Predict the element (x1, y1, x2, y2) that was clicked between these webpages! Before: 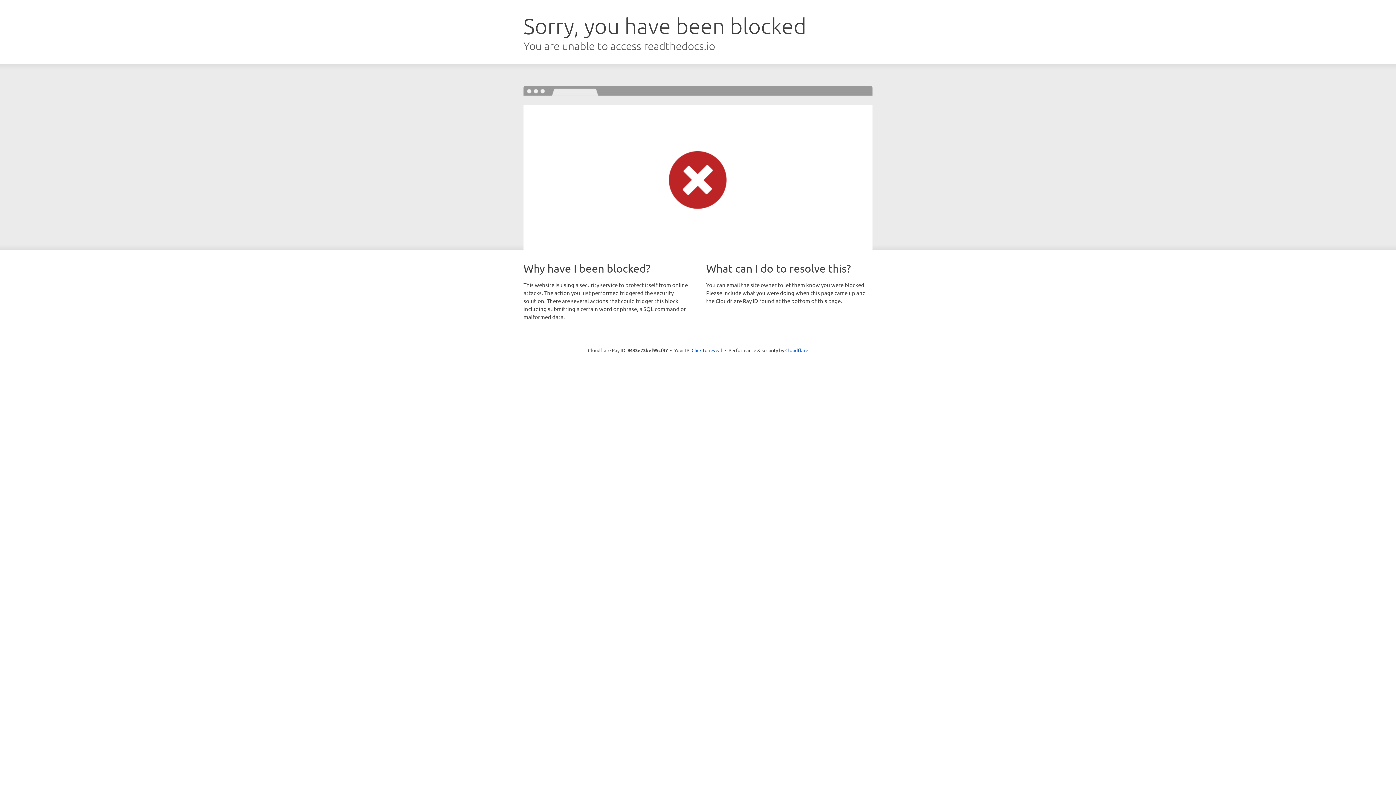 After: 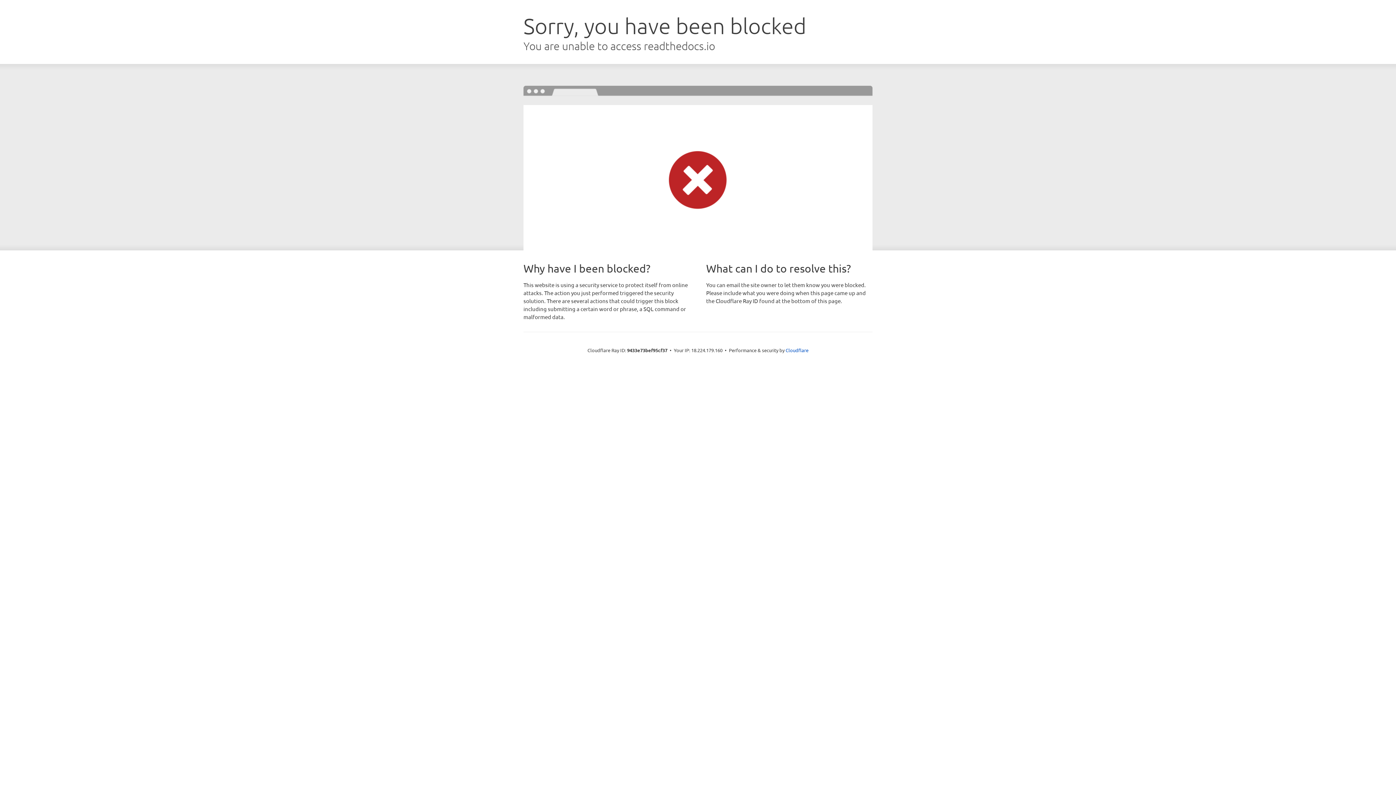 Action: label: Click to reveal bbox: (691, 346, 722, 353)